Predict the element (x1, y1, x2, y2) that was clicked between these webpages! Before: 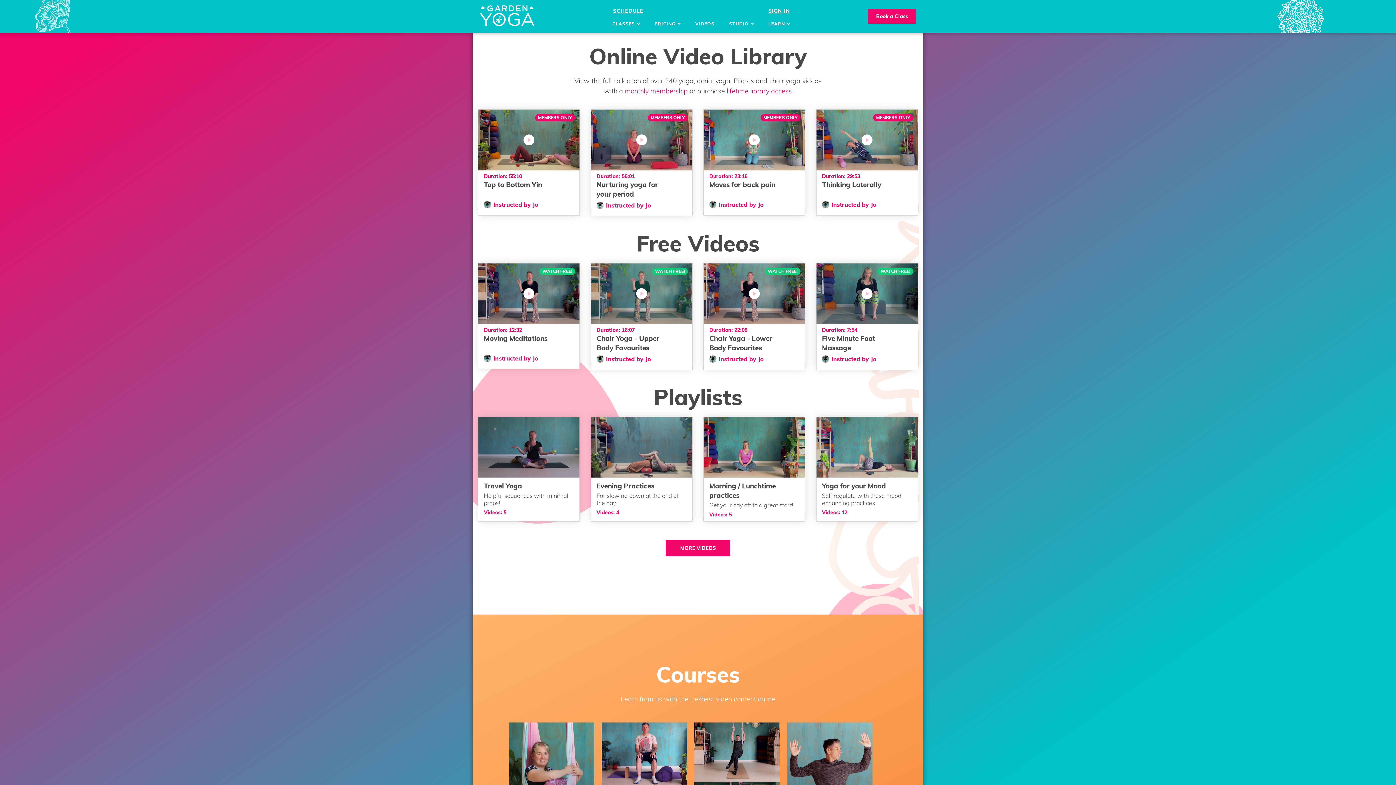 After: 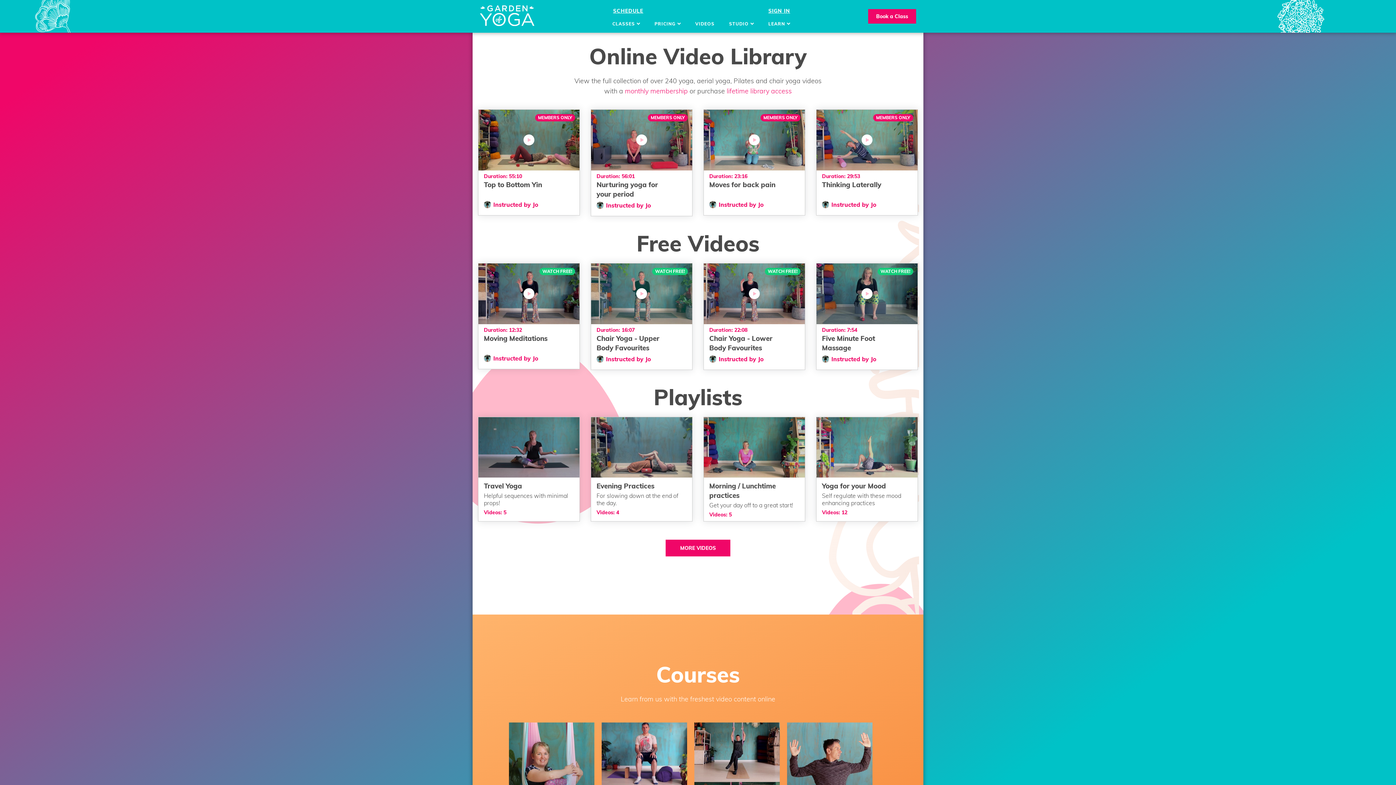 Action: label: VIDEOS bbox: (695, 21, 714, 26)